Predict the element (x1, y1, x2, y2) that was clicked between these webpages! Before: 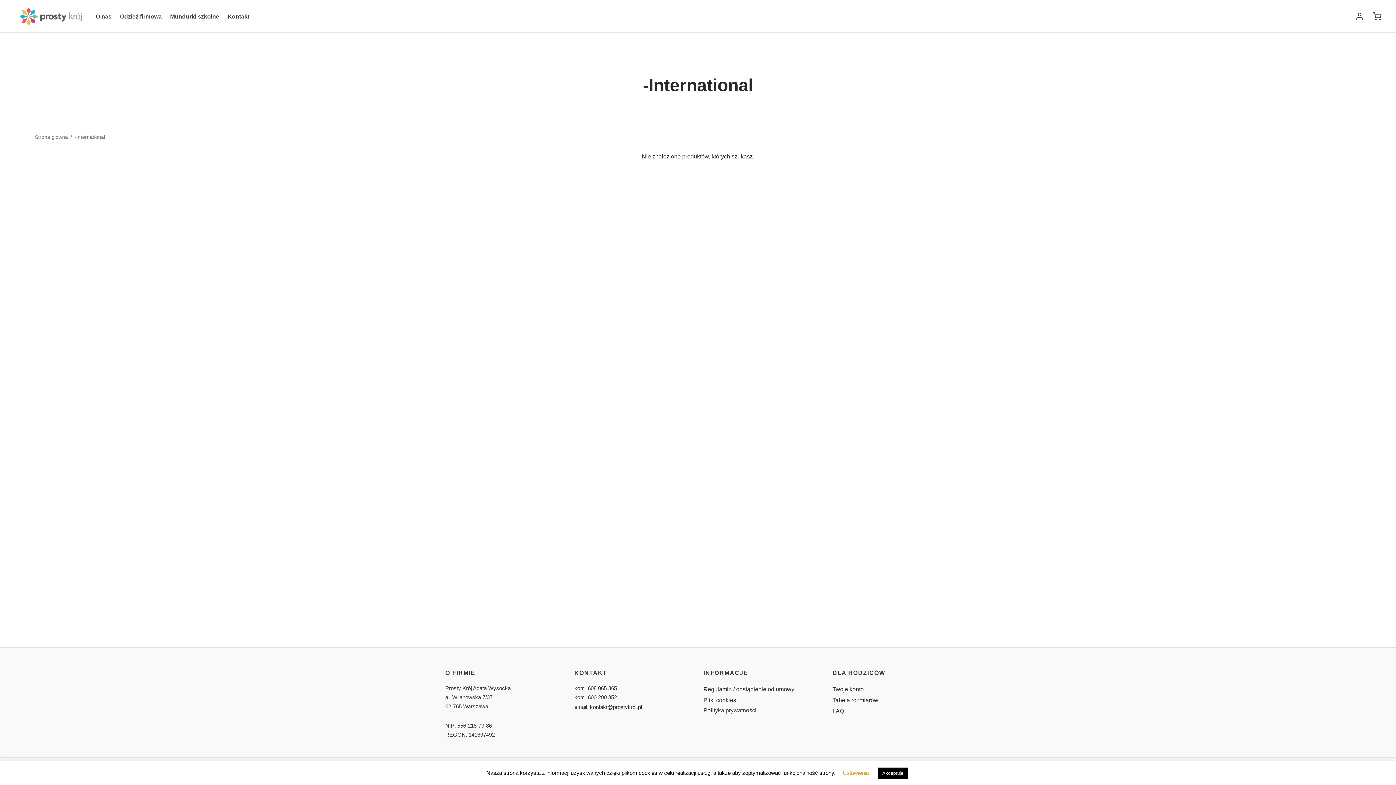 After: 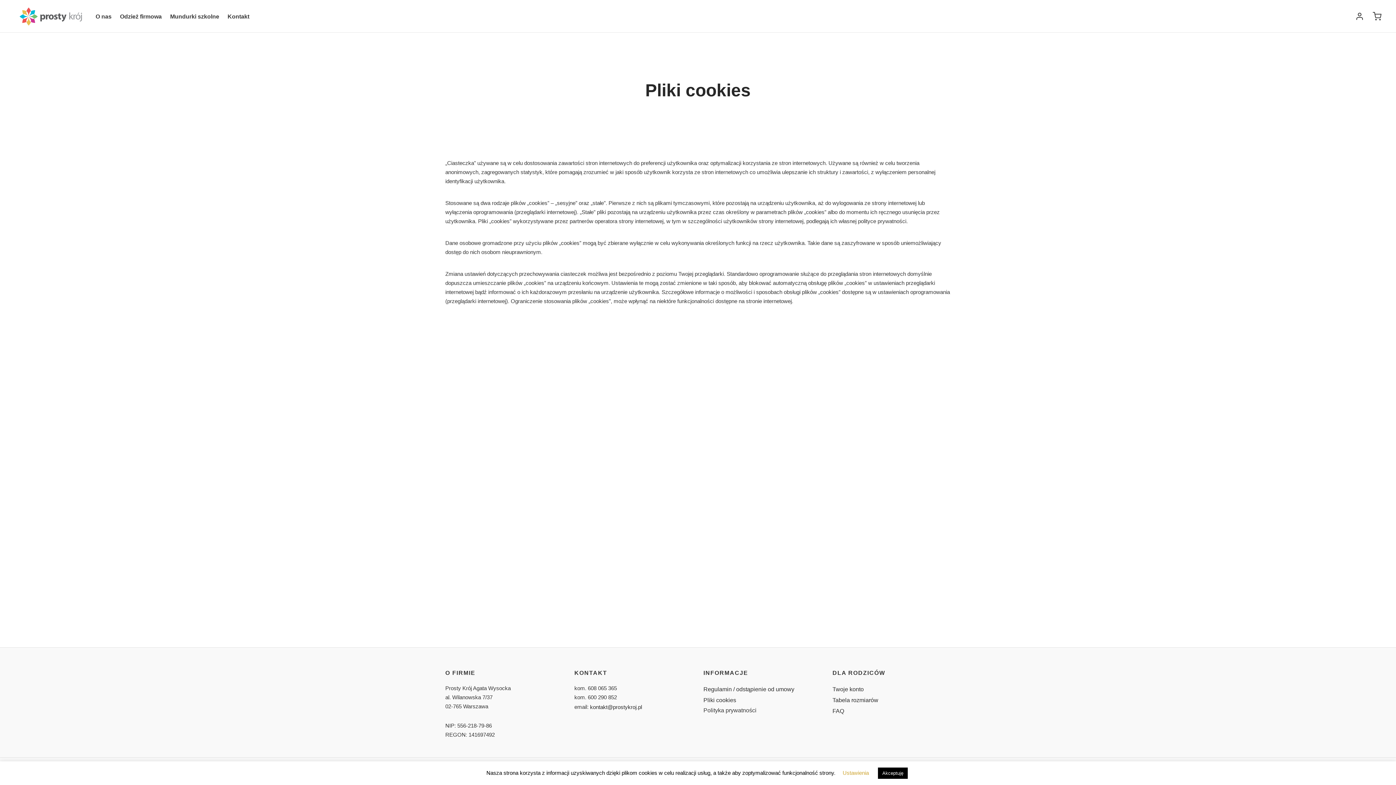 Action: bbox: (703, 694, 736, 705) label: Pliki cookies